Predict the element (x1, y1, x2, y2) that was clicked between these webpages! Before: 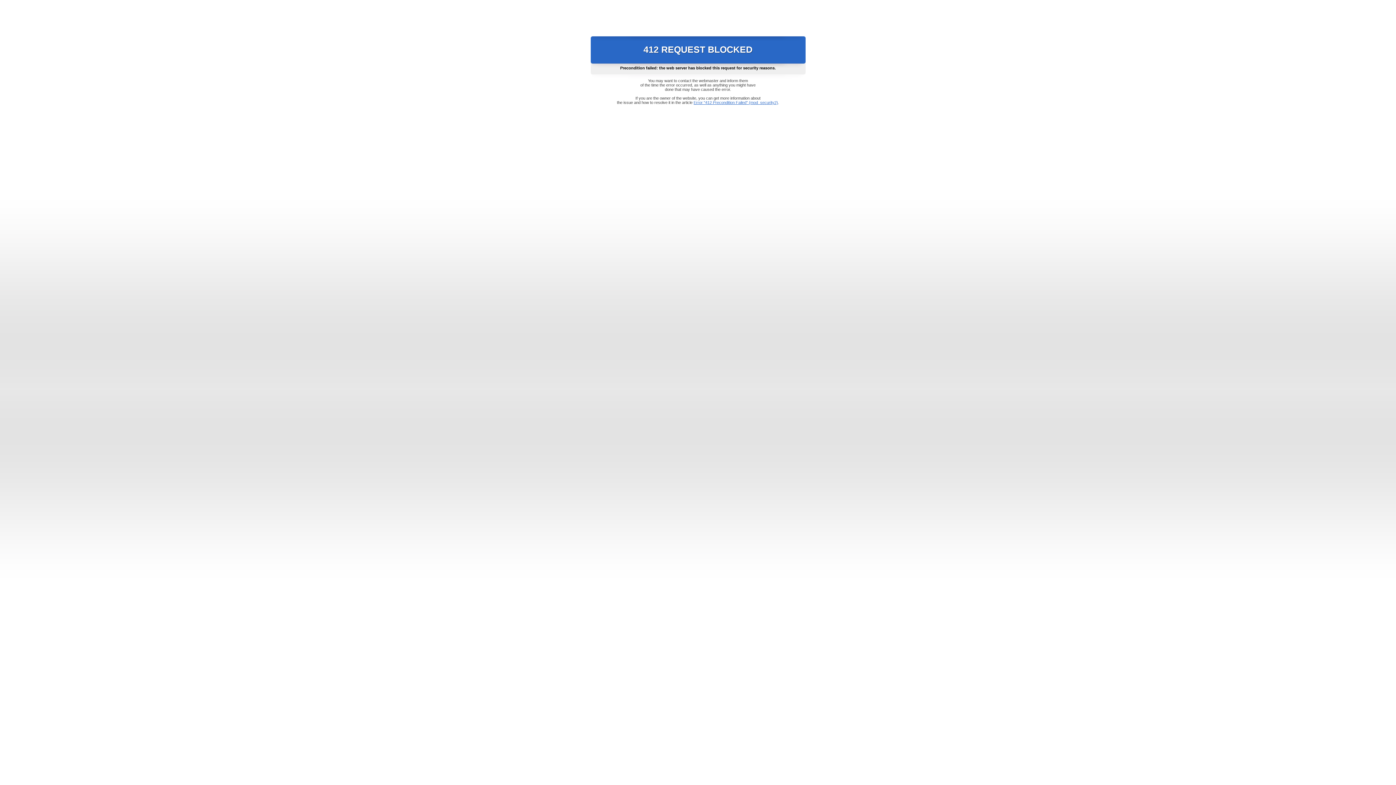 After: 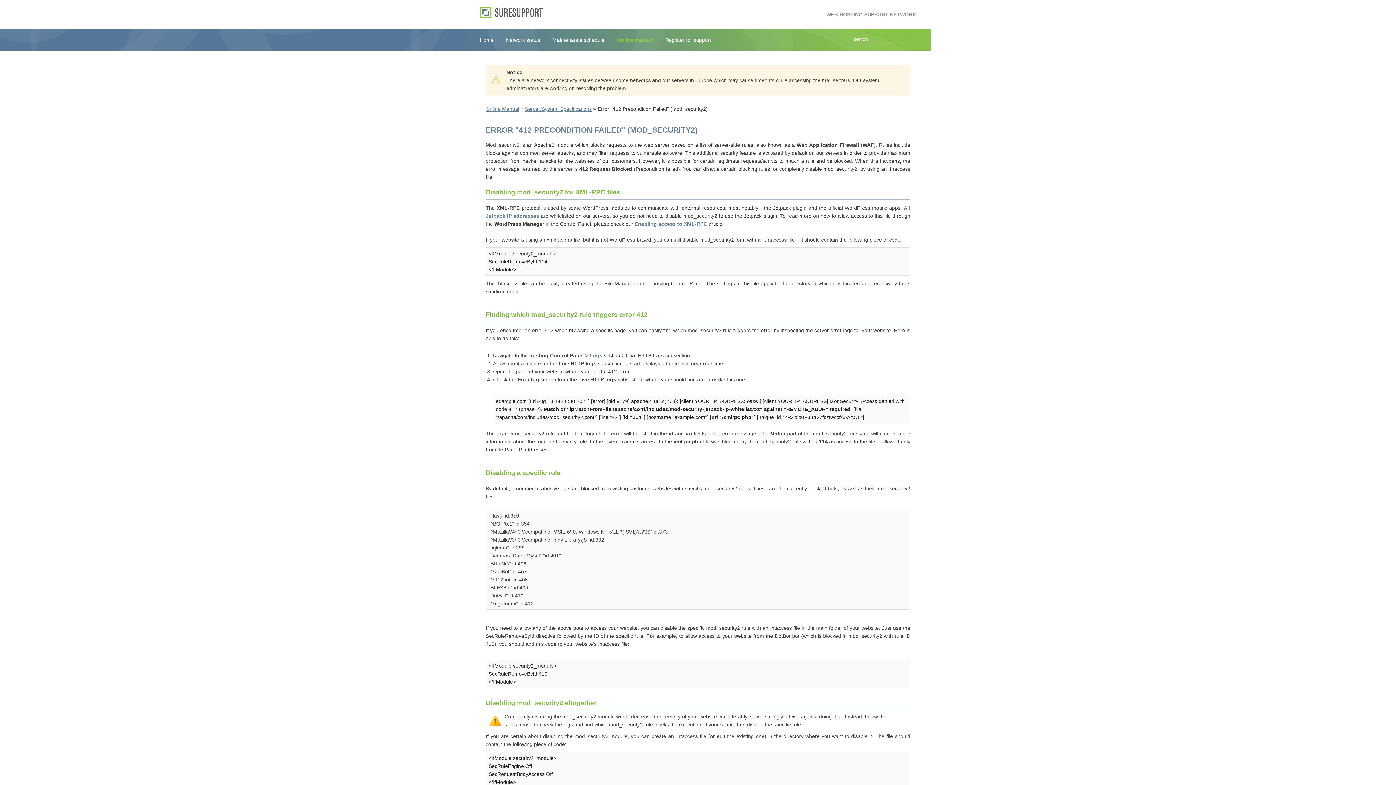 Action: label: Error "412 Precondition Failed" (mod_security2) bbox: (693, 100, 778, 104)